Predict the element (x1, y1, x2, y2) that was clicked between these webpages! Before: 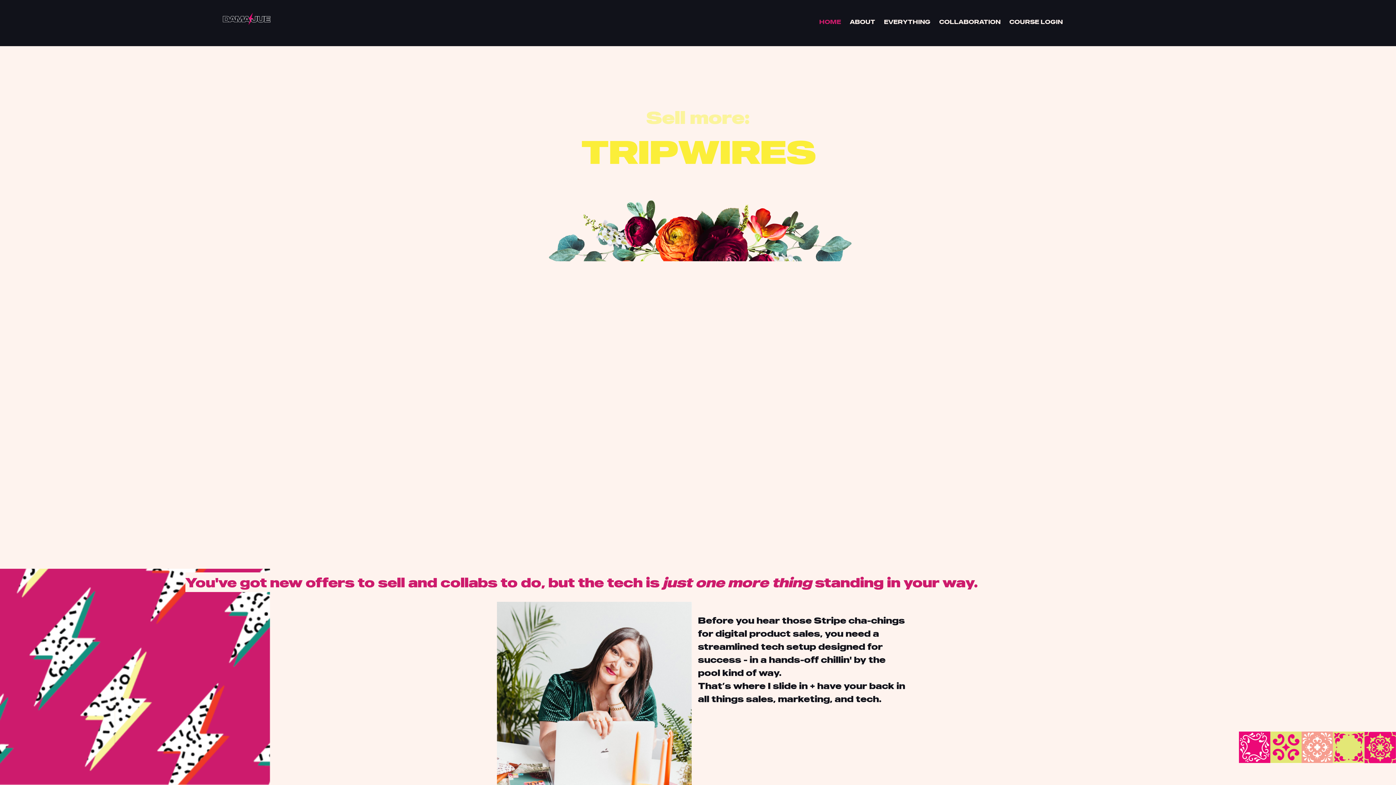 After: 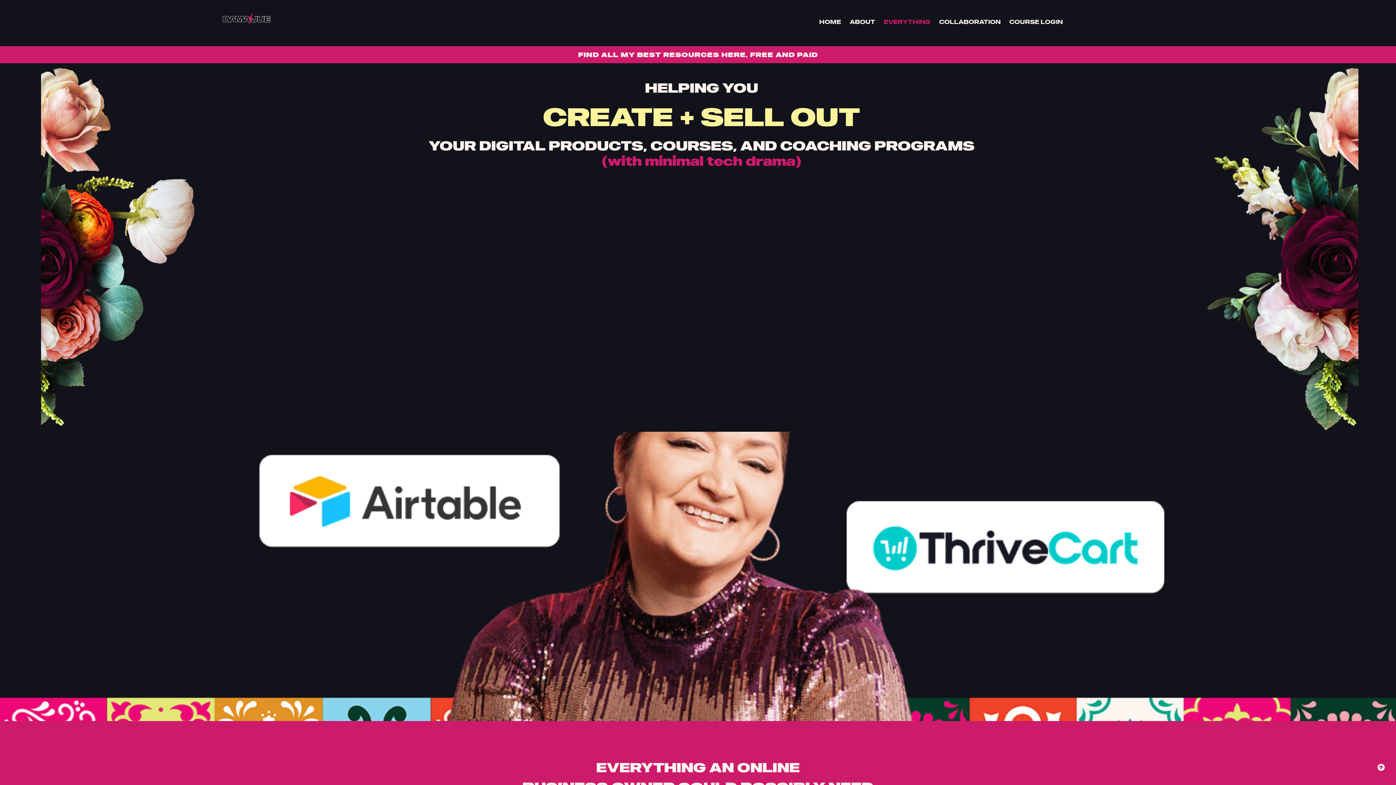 Action: label: EVERYTHING bbox: (879, 12, 935, 30)